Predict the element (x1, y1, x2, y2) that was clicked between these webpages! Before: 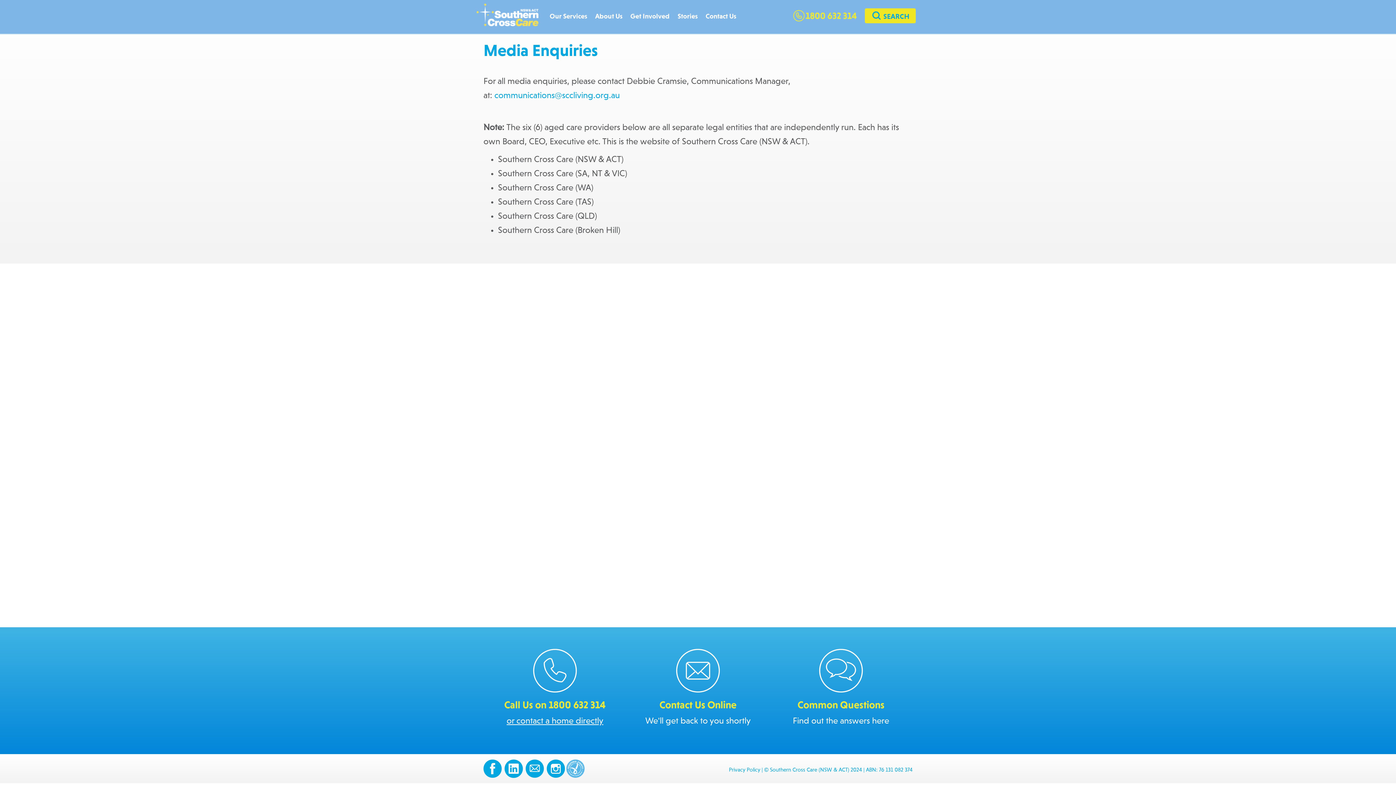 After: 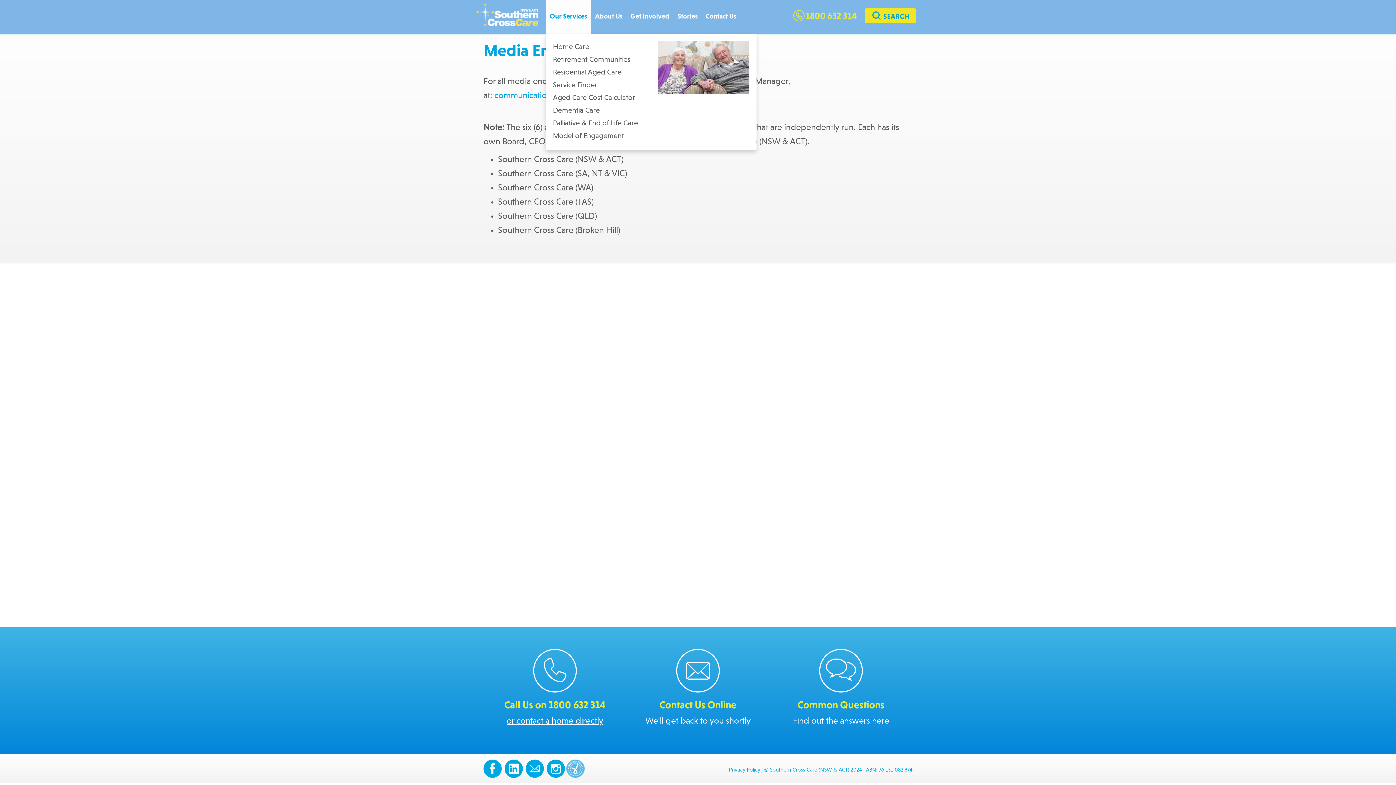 Action: bbox: (545, 0, 591, 33) label: Our Services